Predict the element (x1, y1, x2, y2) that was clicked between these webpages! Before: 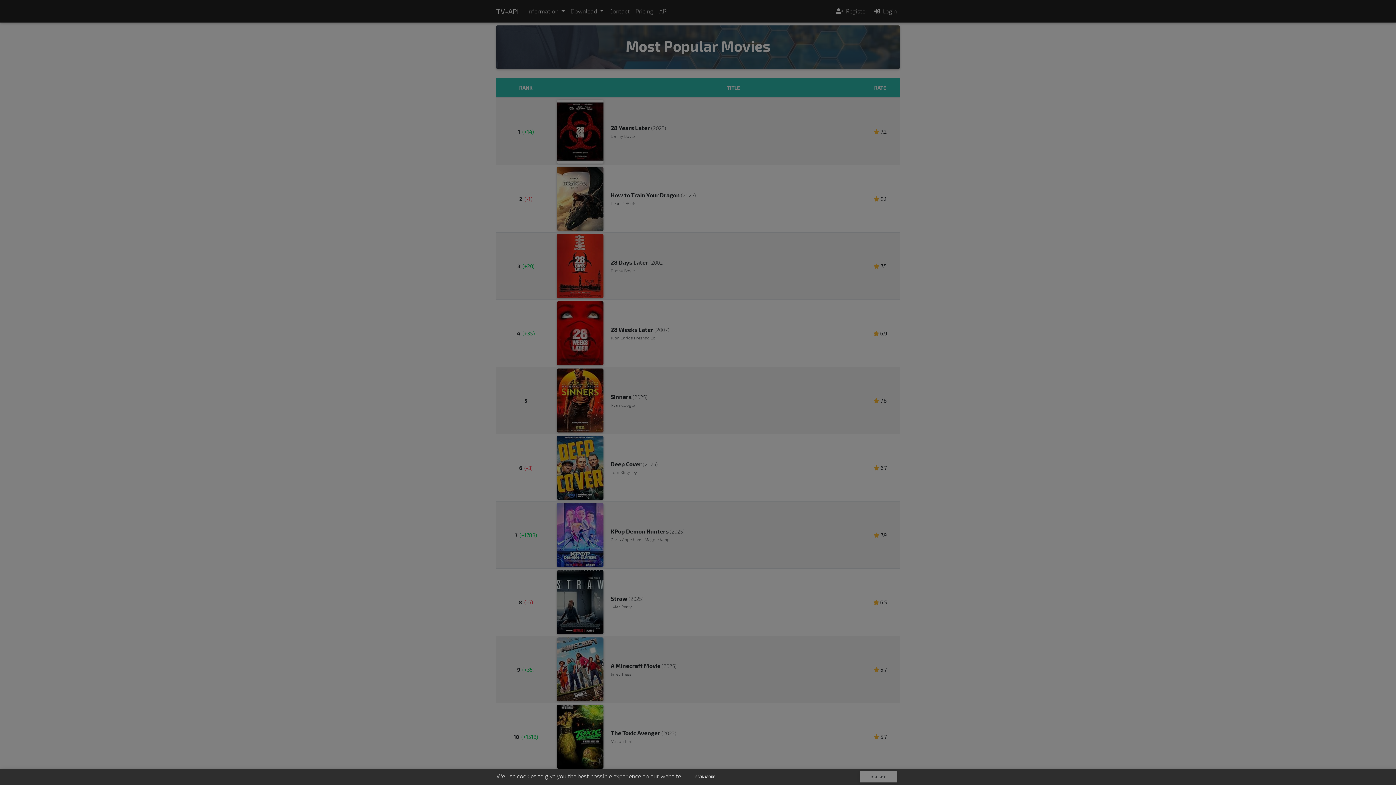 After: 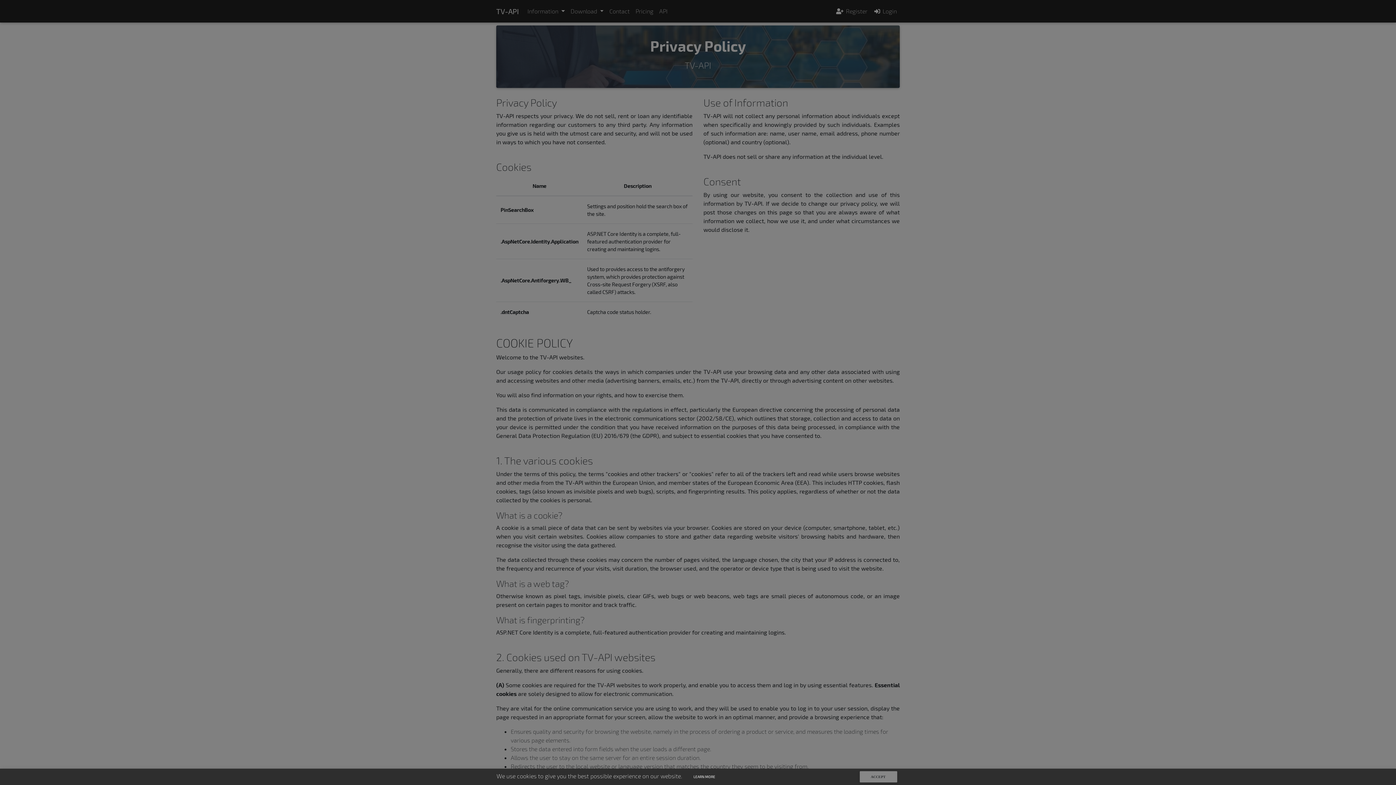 Action: label: LEARN MORE bbox: (684, 771, 724, 782)